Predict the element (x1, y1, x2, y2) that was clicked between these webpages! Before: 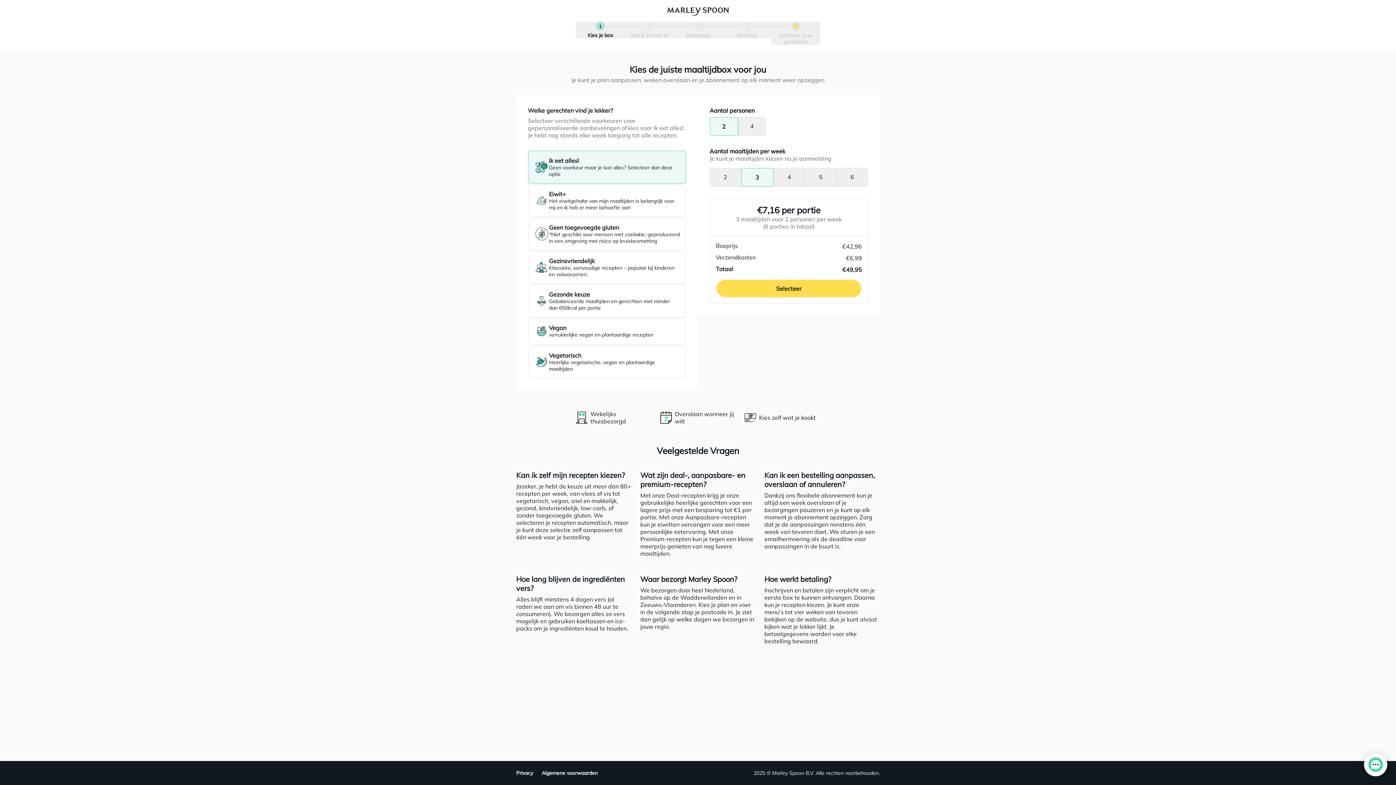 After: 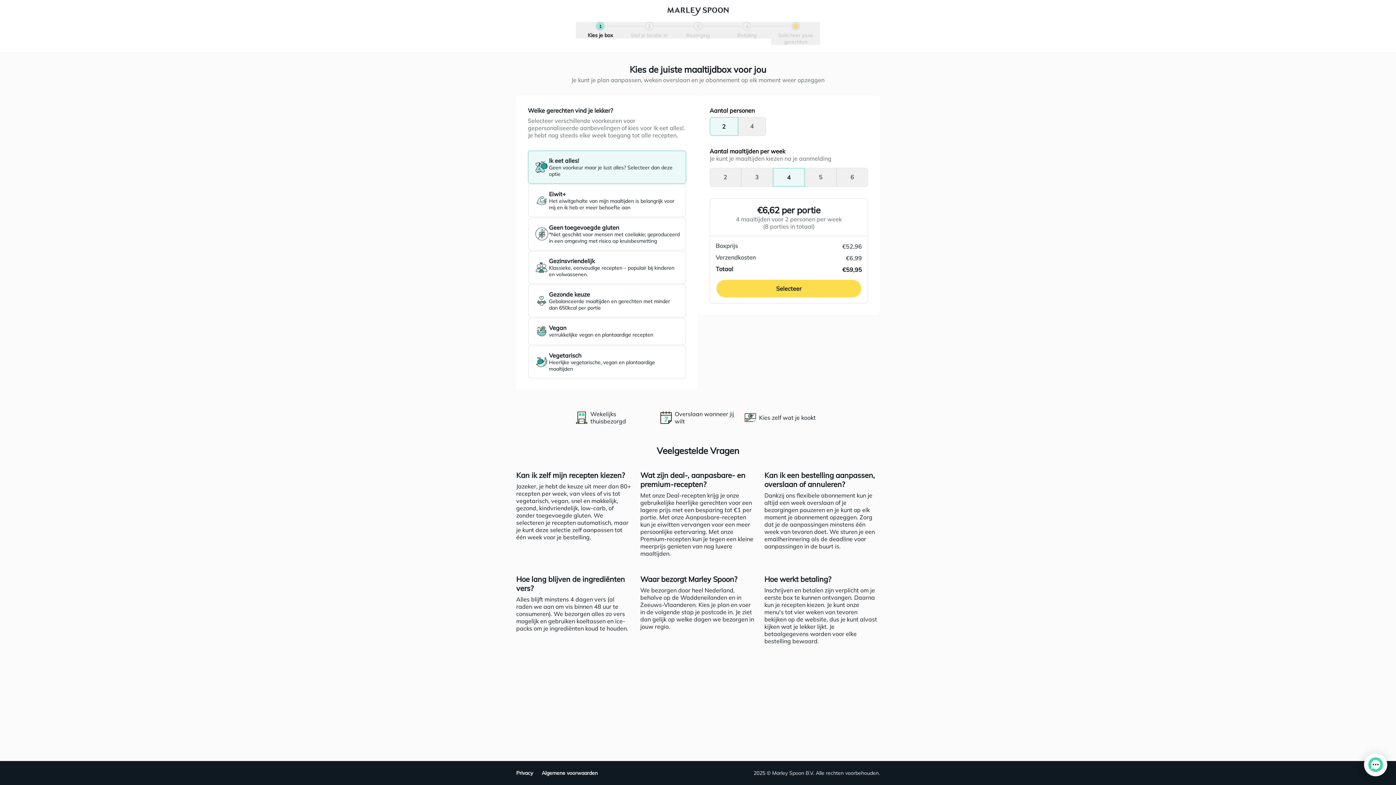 Action: label: 4 maaltijden per week bbox: (773, 168, 805, 186)